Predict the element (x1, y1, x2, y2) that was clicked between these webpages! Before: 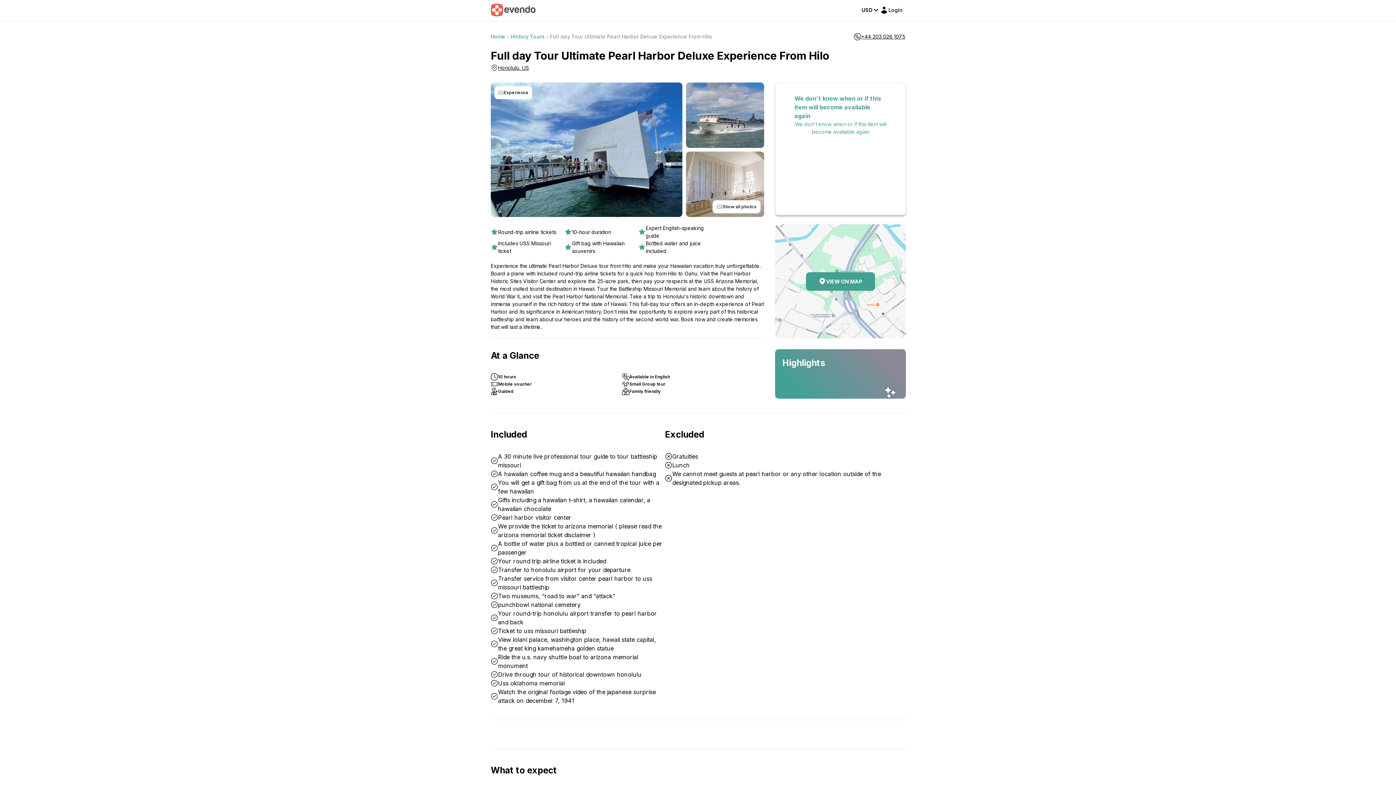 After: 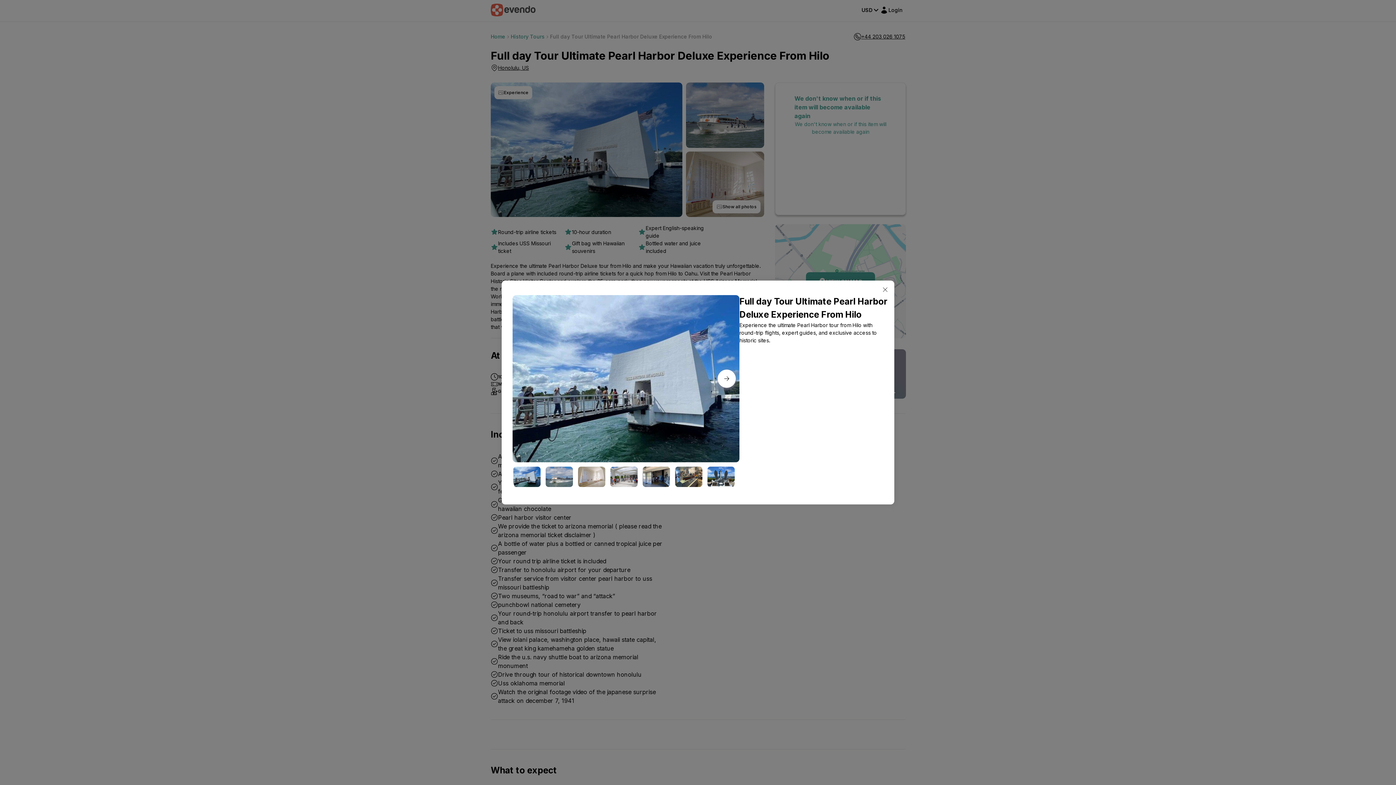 Action: bbox: (712, 200, 760, 213) label: Show all photos